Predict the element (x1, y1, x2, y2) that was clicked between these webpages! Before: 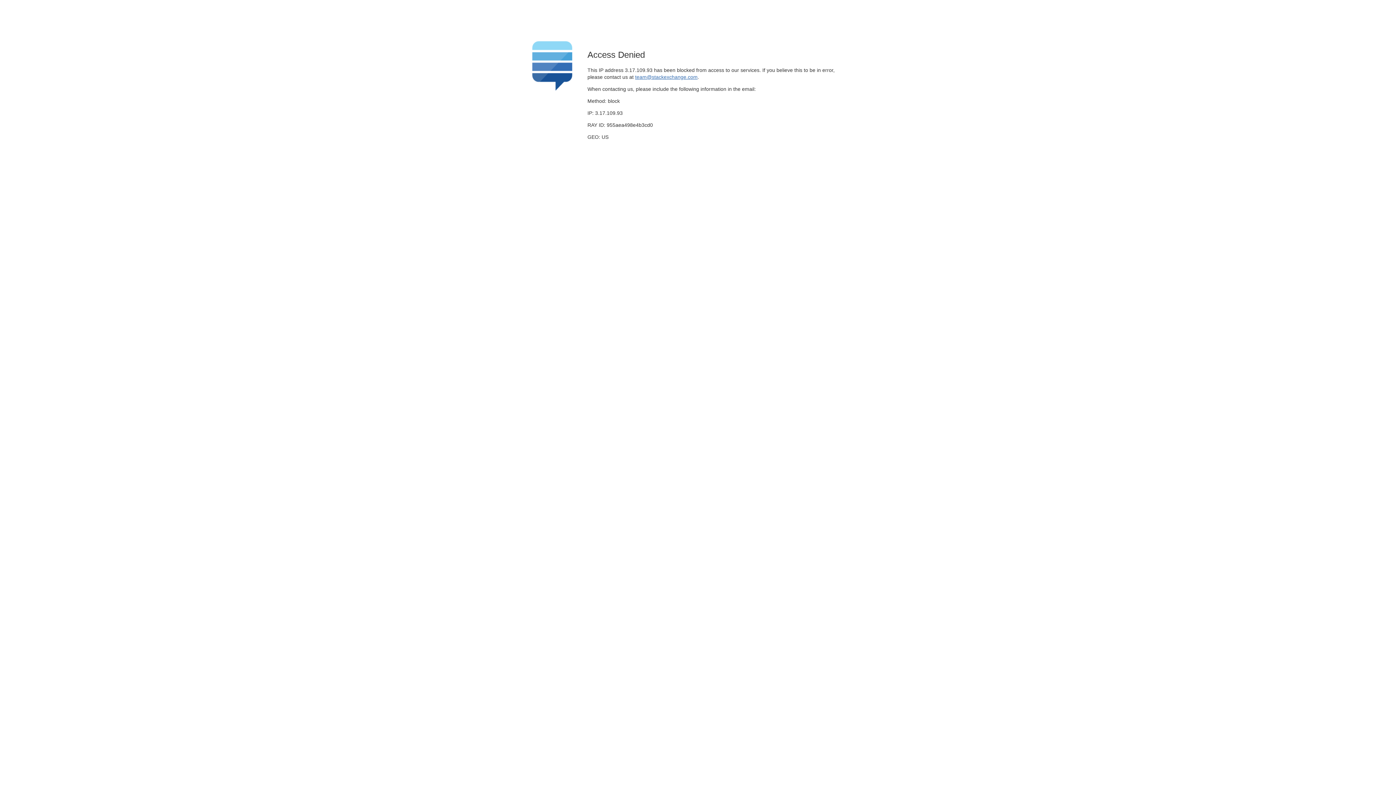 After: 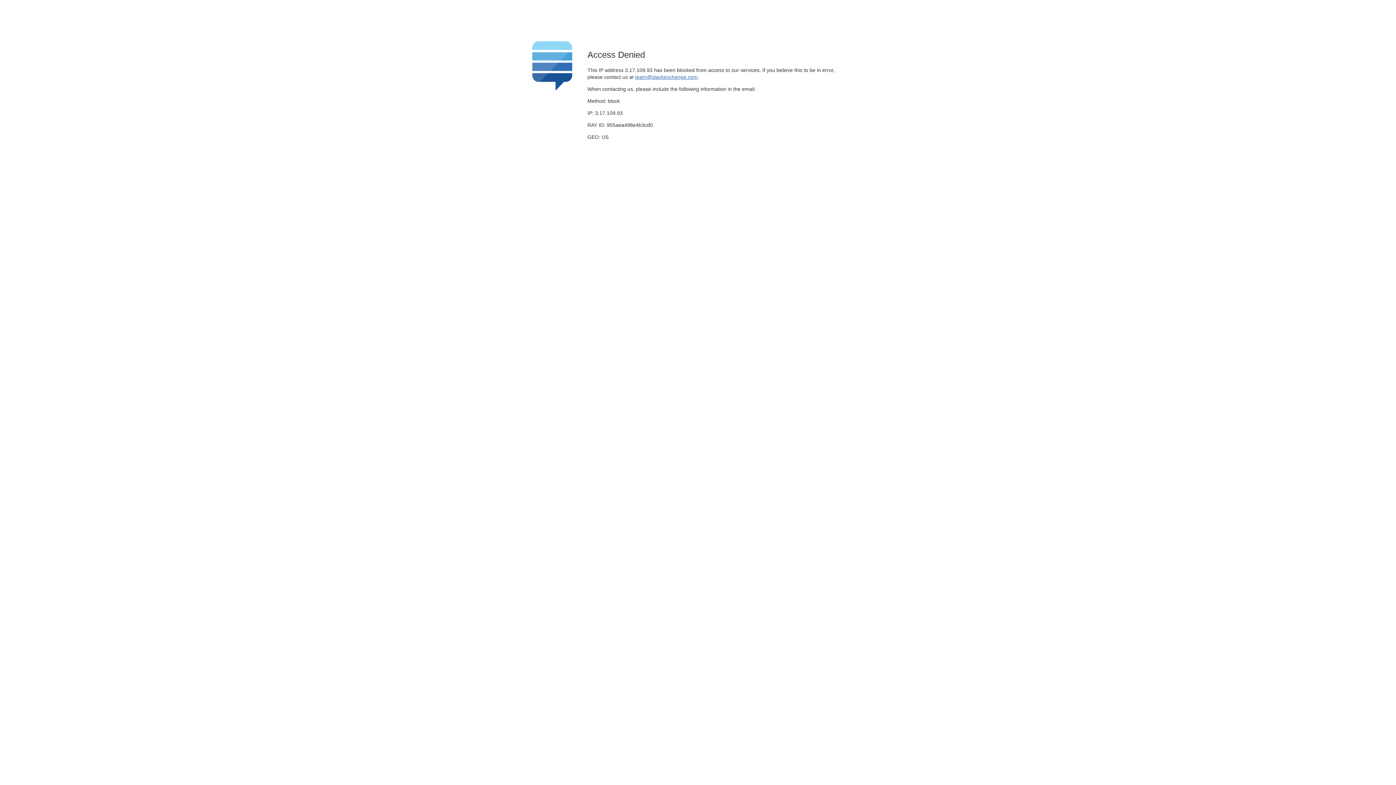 Action: bbox: (635, 74, 697, 79) label: team@stackexchange.com